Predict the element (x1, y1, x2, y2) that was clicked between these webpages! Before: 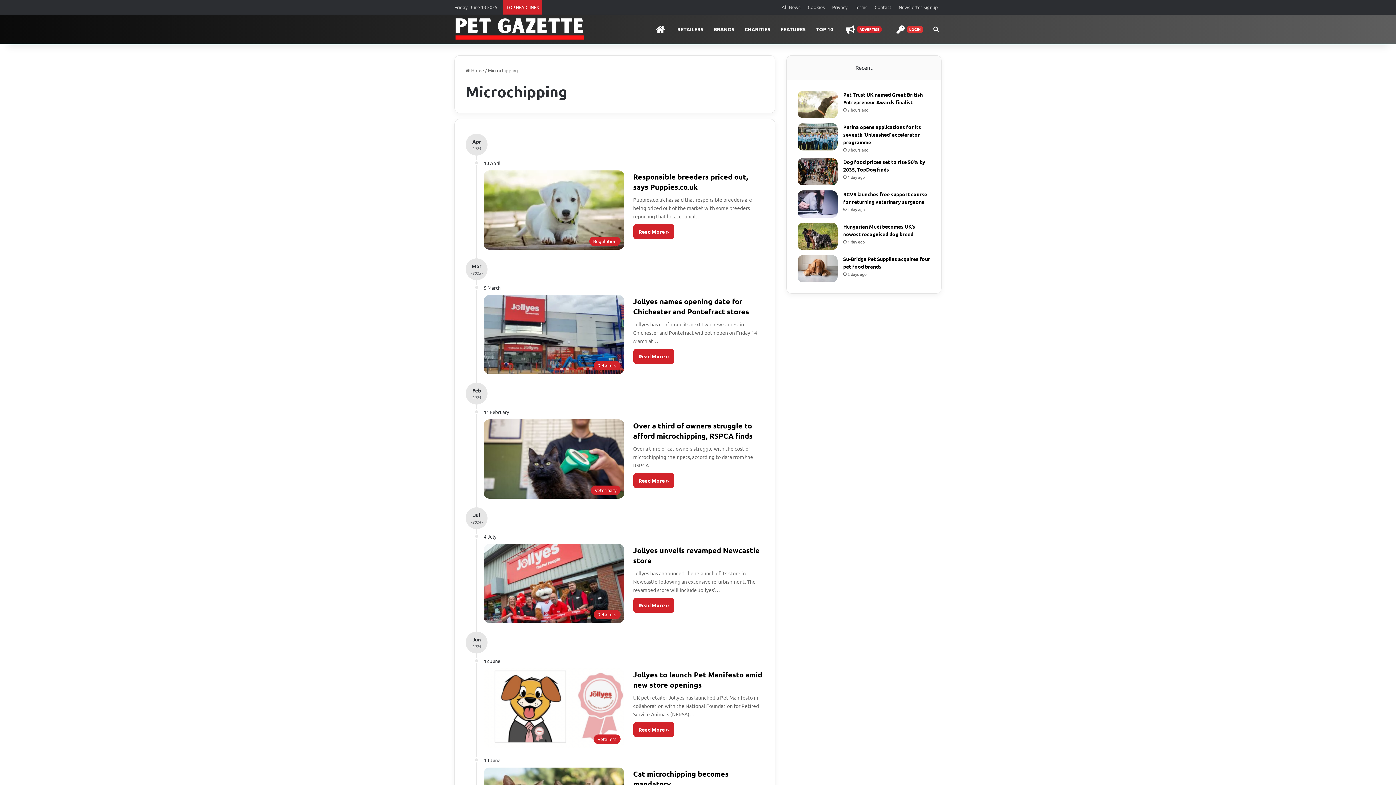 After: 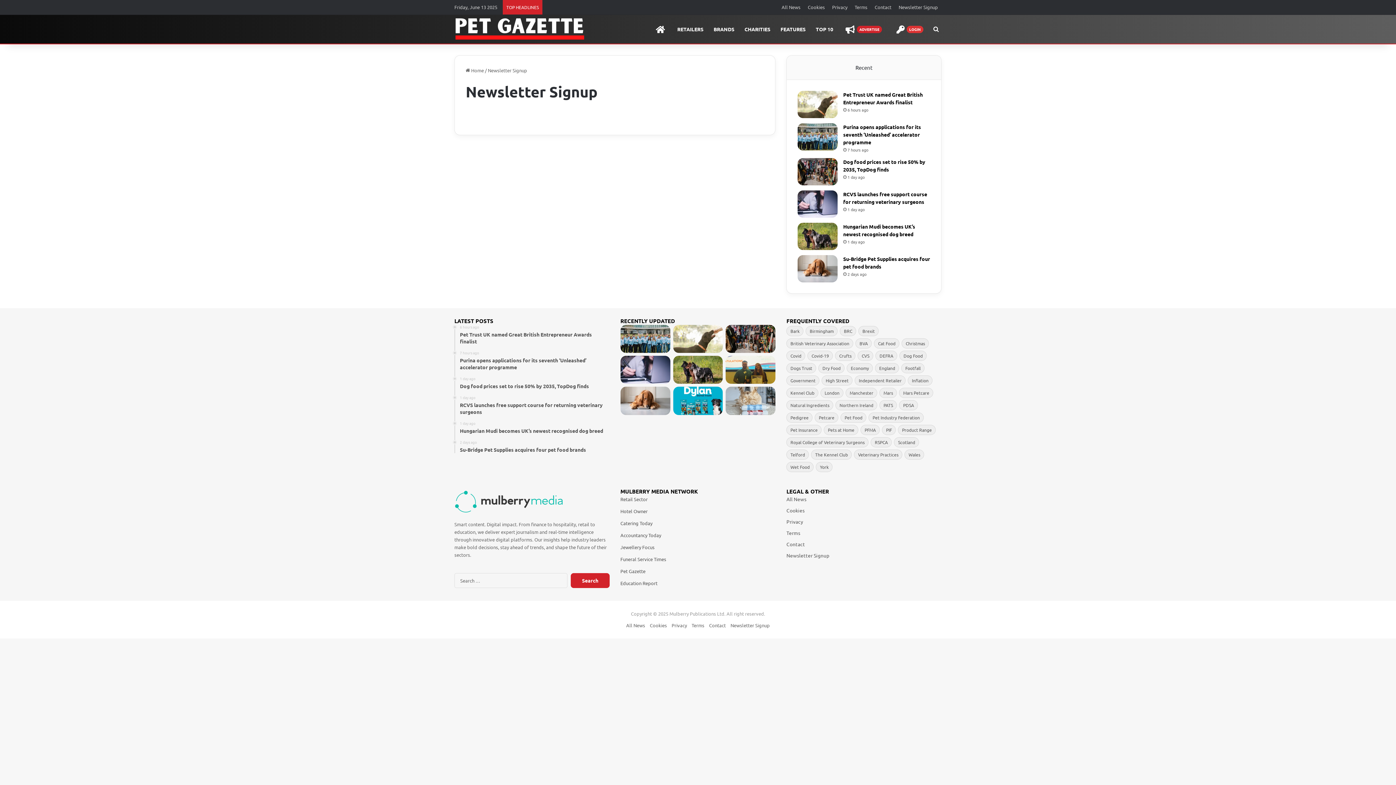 Action: bbox: (895, 0, 941, 14) label: Newsletter Signup